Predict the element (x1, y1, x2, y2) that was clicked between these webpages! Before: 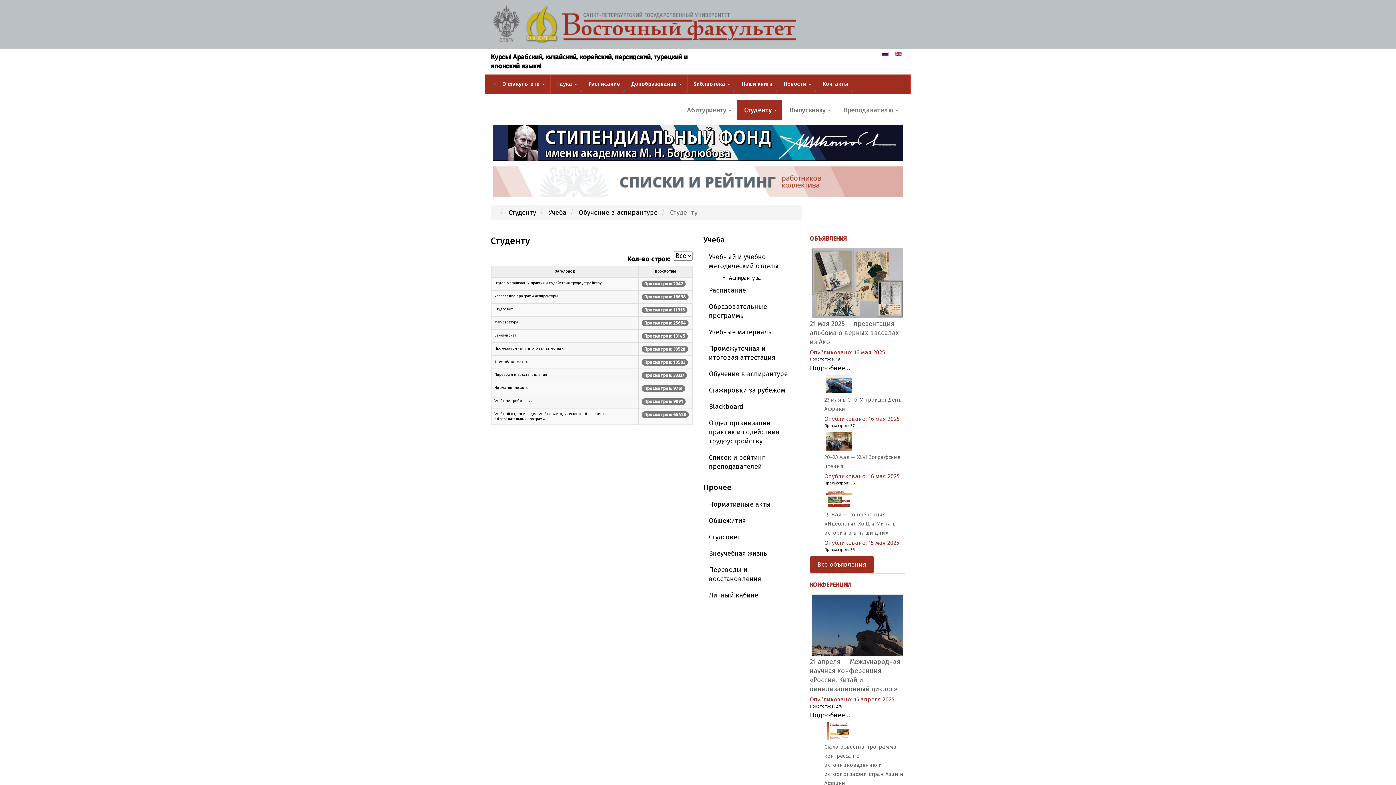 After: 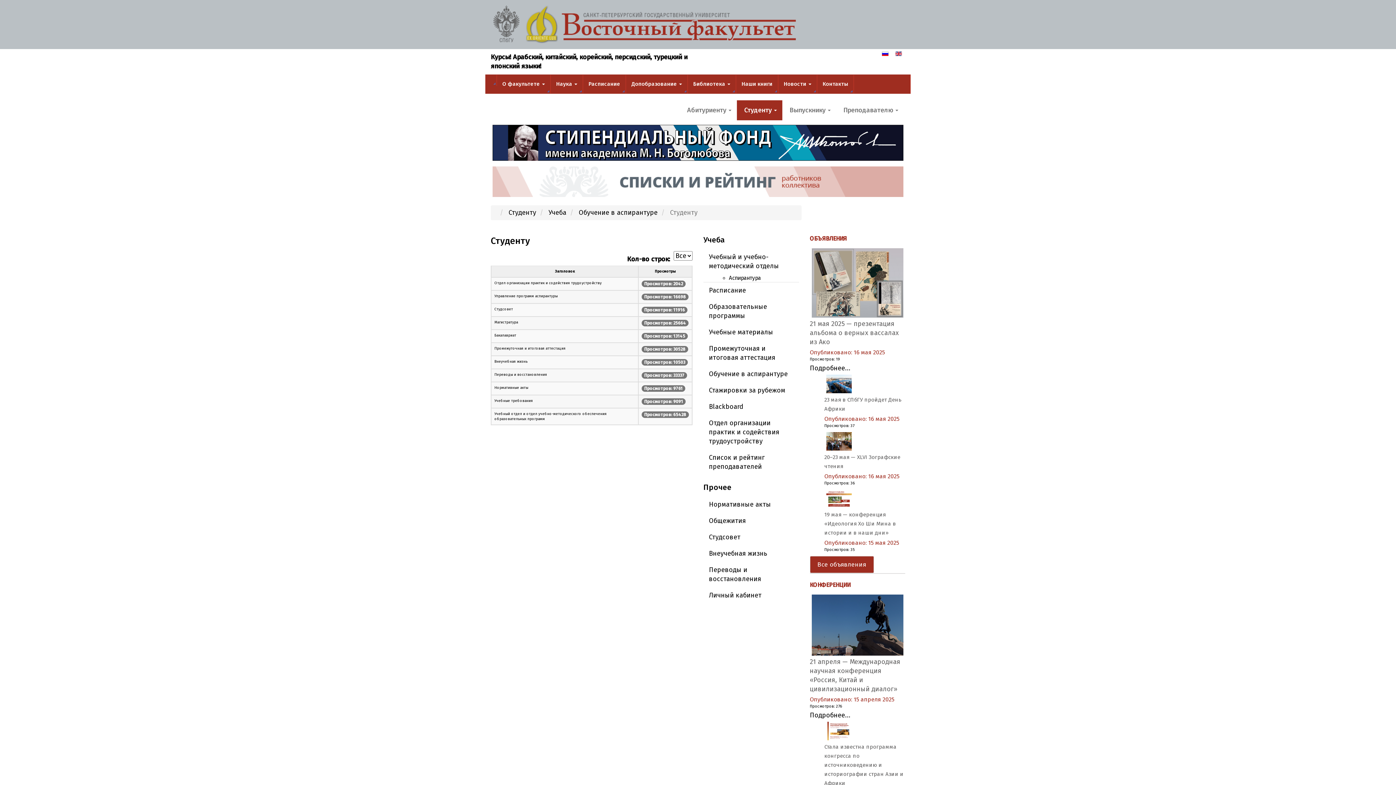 Action: label:   bbox: (880, 49, 892, 57)